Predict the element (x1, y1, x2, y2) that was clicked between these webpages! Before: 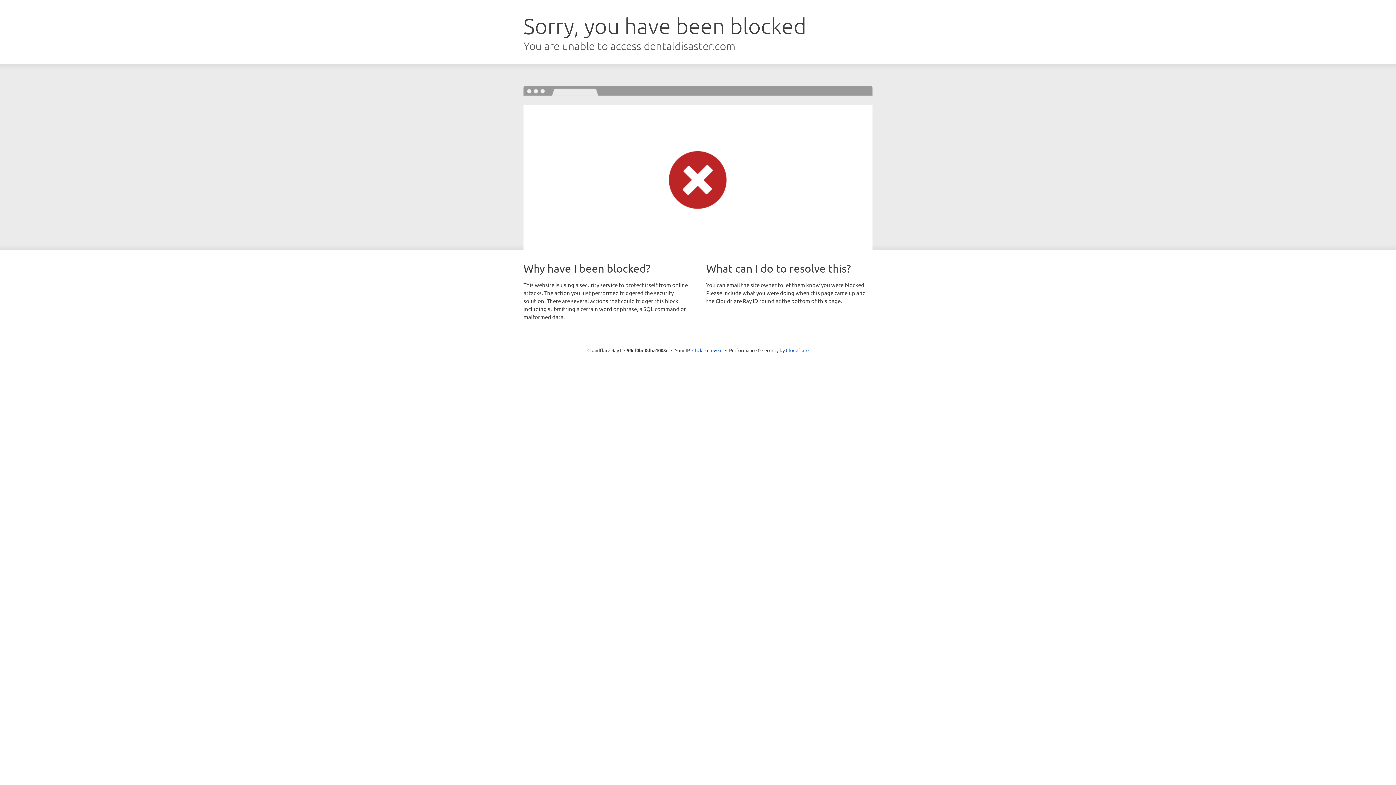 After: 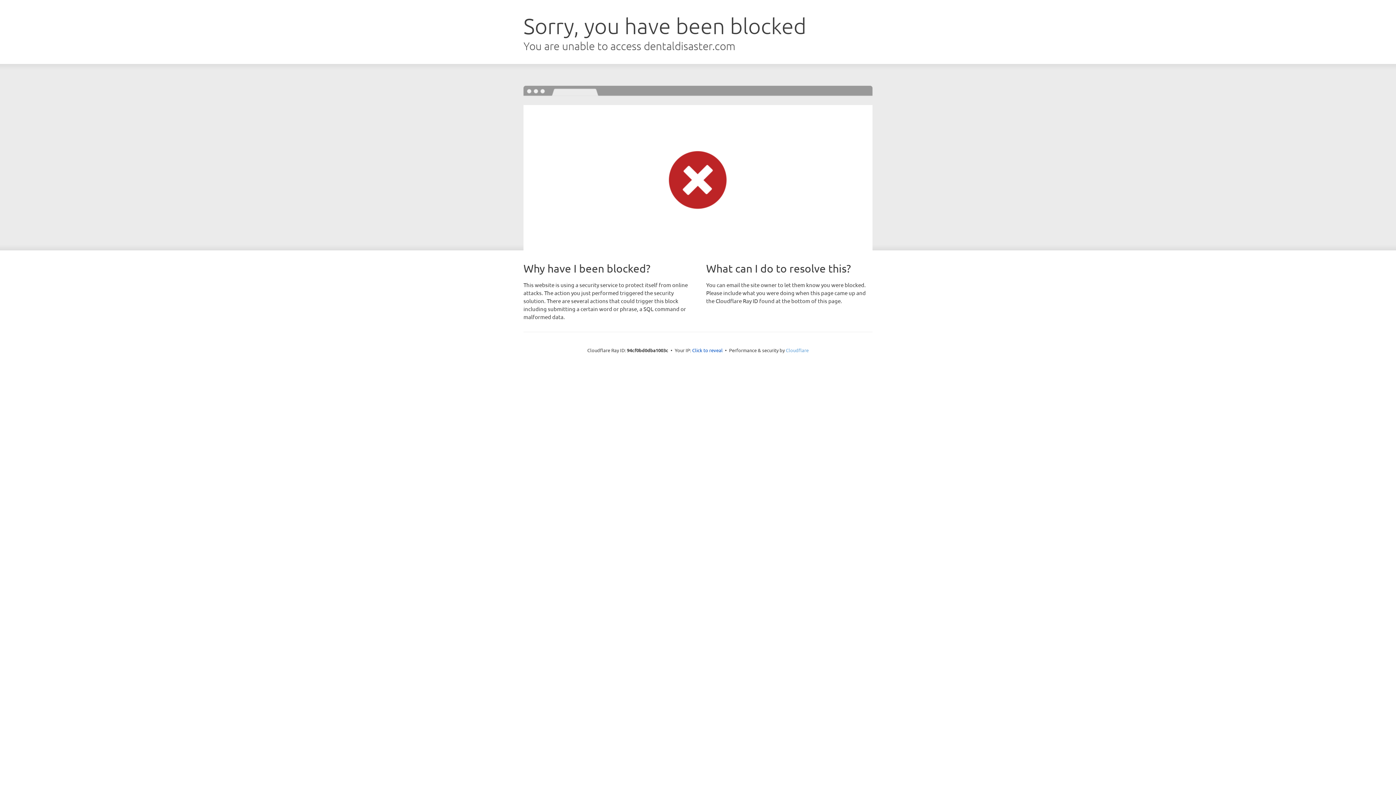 Action: bbox: (786, 347, 808, 353) label: Cloudflare